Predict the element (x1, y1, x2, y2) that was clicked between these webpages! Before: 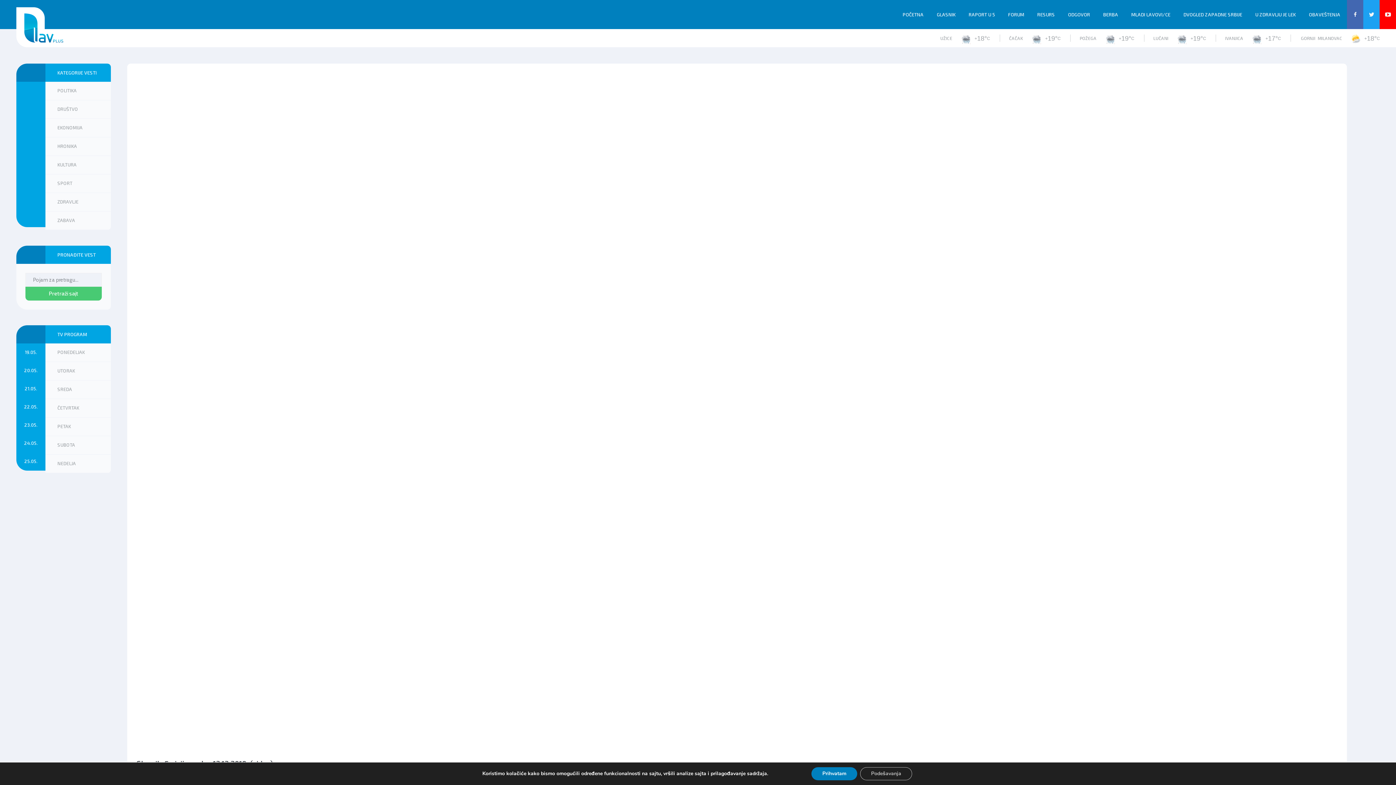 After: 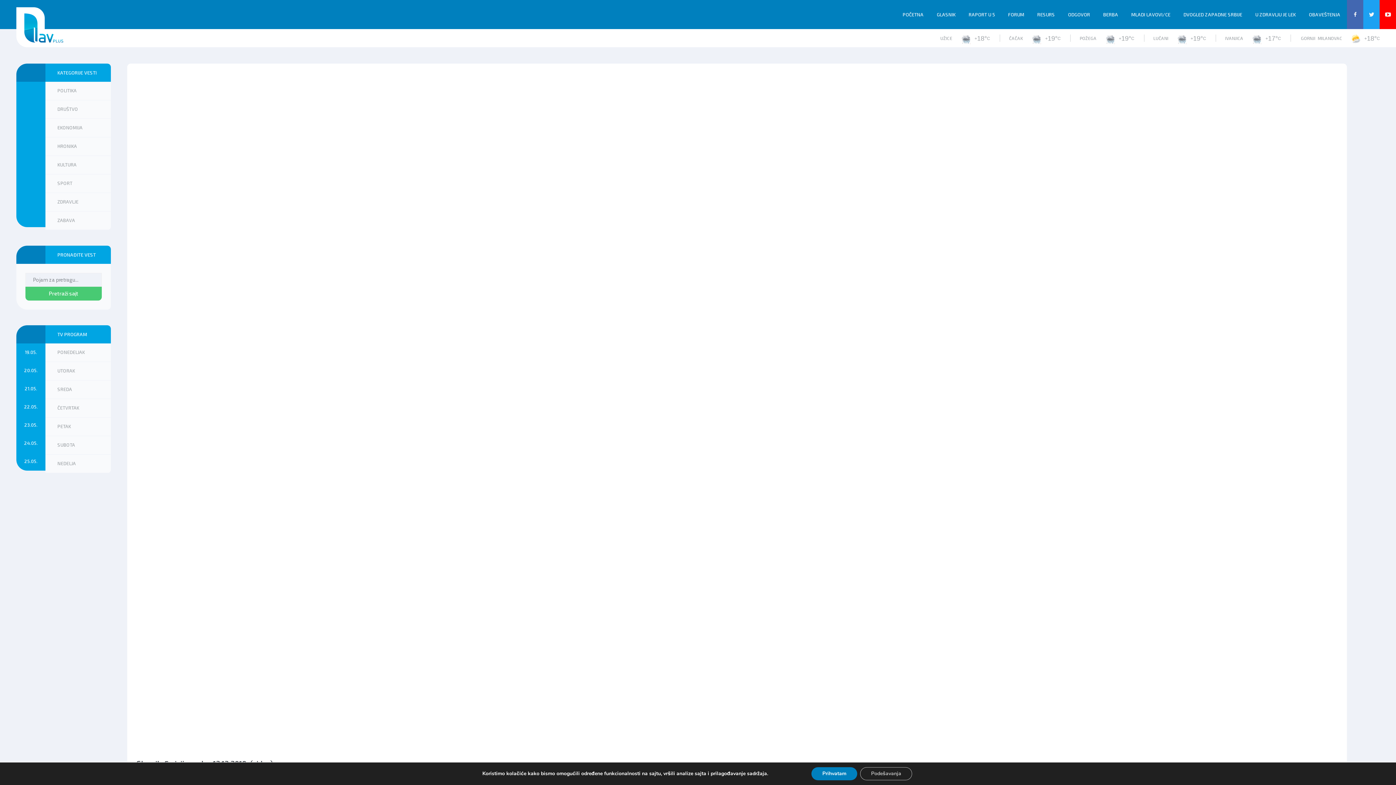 Action: bbox: (1363, 0, 1380, 29)